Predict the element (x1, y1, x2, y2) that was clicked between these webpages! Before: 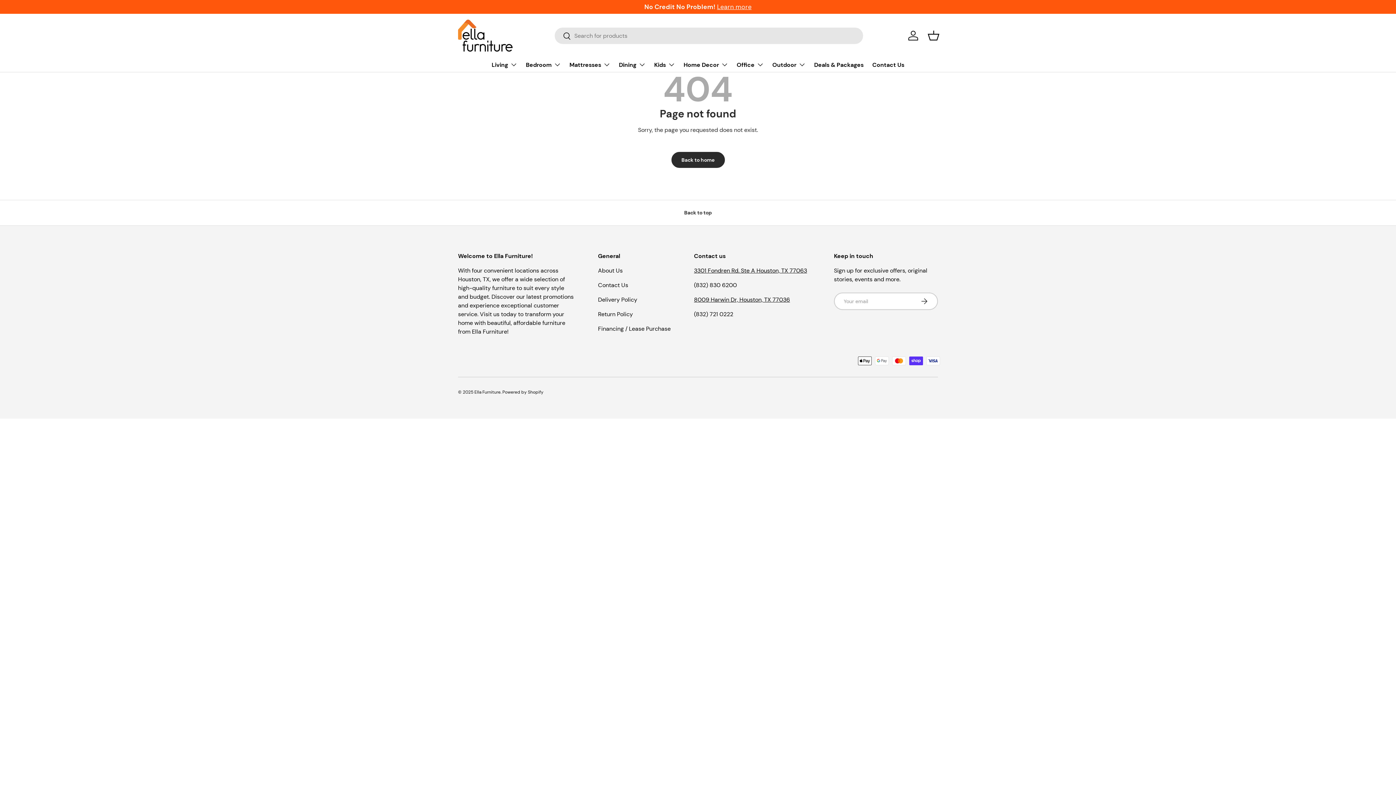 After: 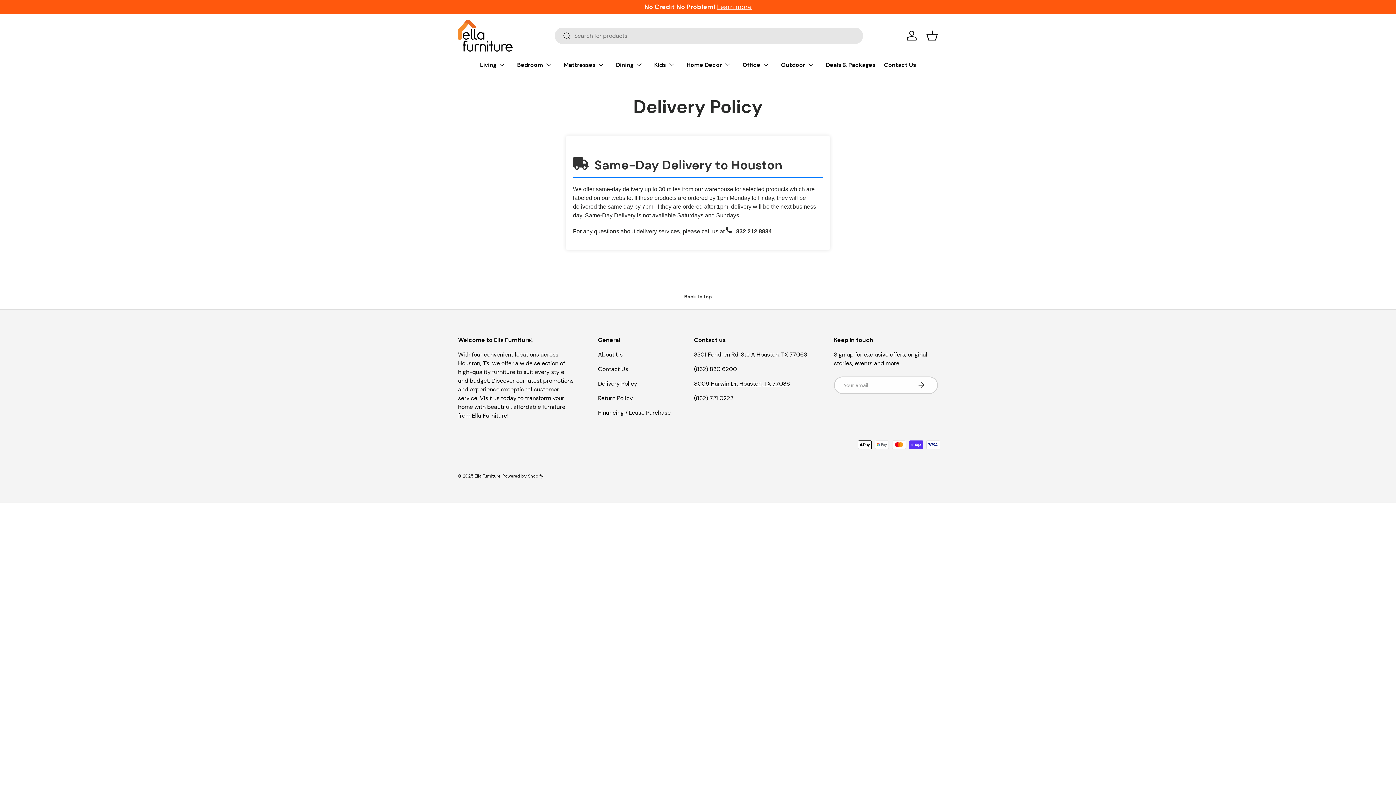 Action: label: Delivery Policy bbox: (598, 296, 637, 303)